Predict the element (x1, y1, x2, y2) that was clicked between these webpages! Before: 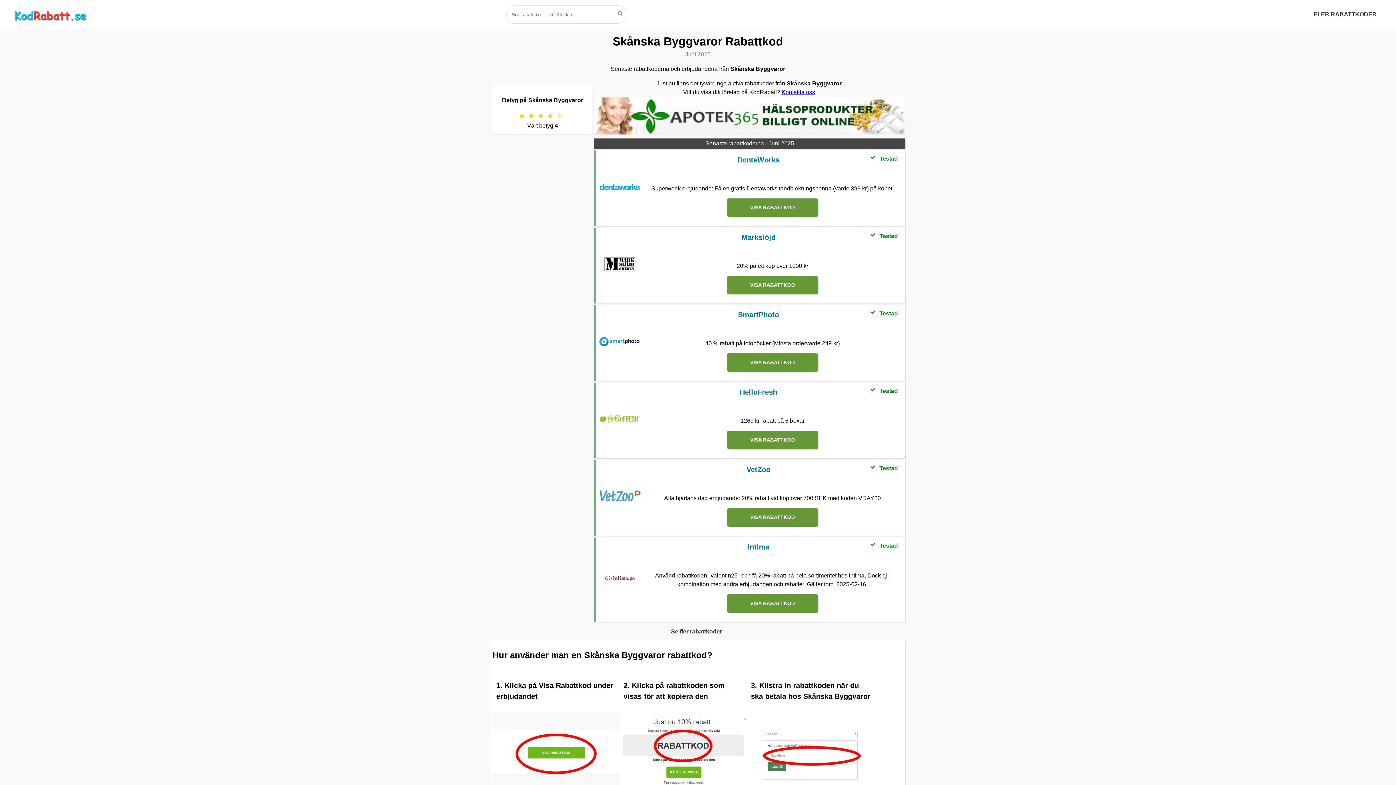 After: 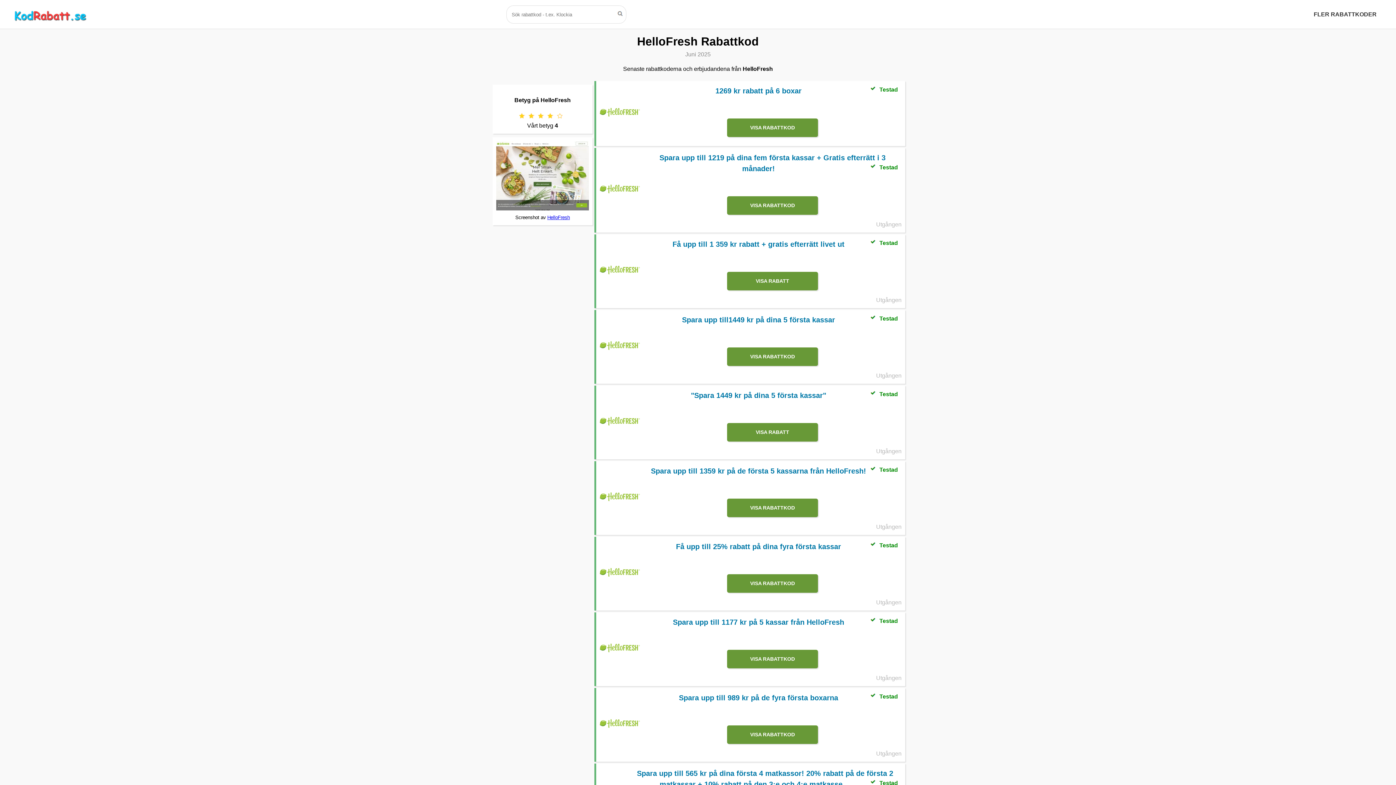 Action: label: HelloFresh bbox: (740, 388, 777, 396)